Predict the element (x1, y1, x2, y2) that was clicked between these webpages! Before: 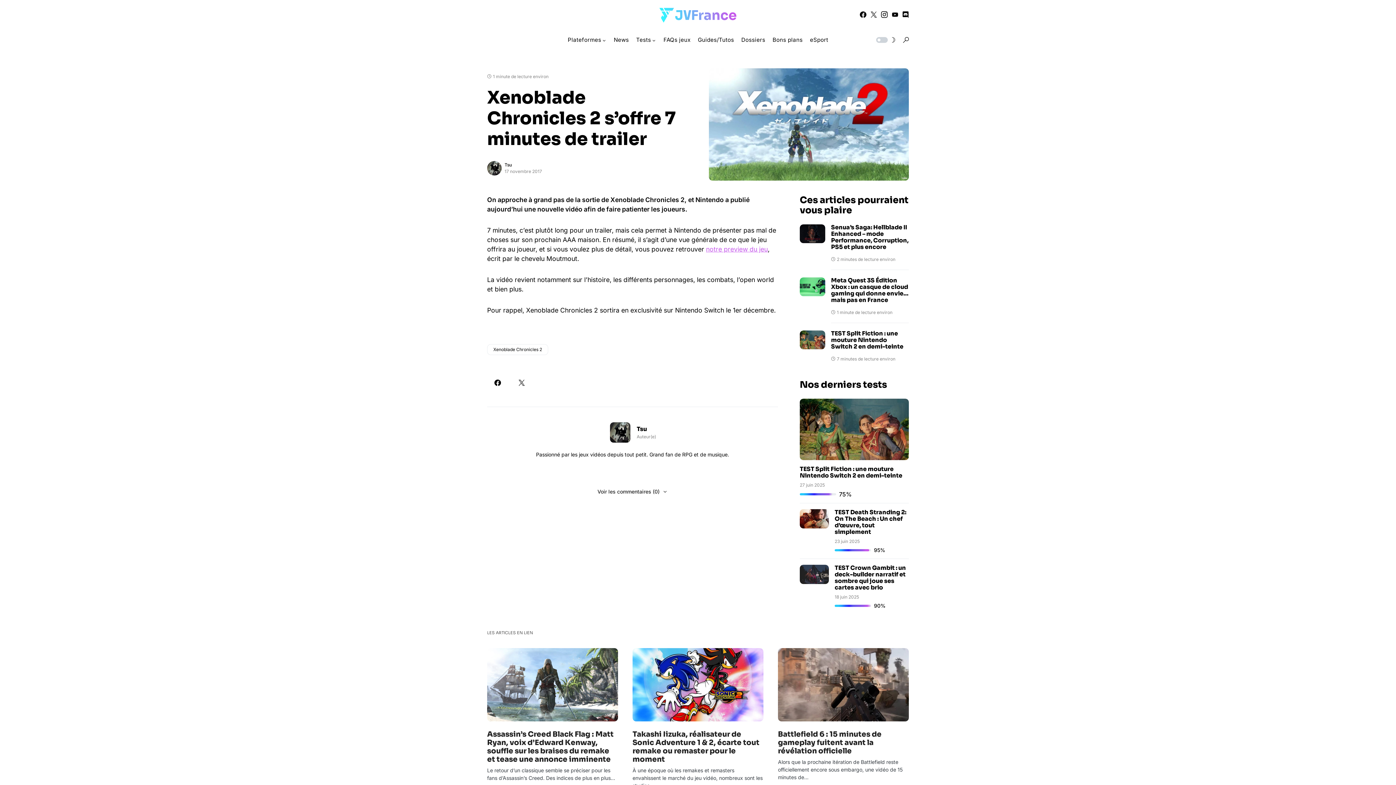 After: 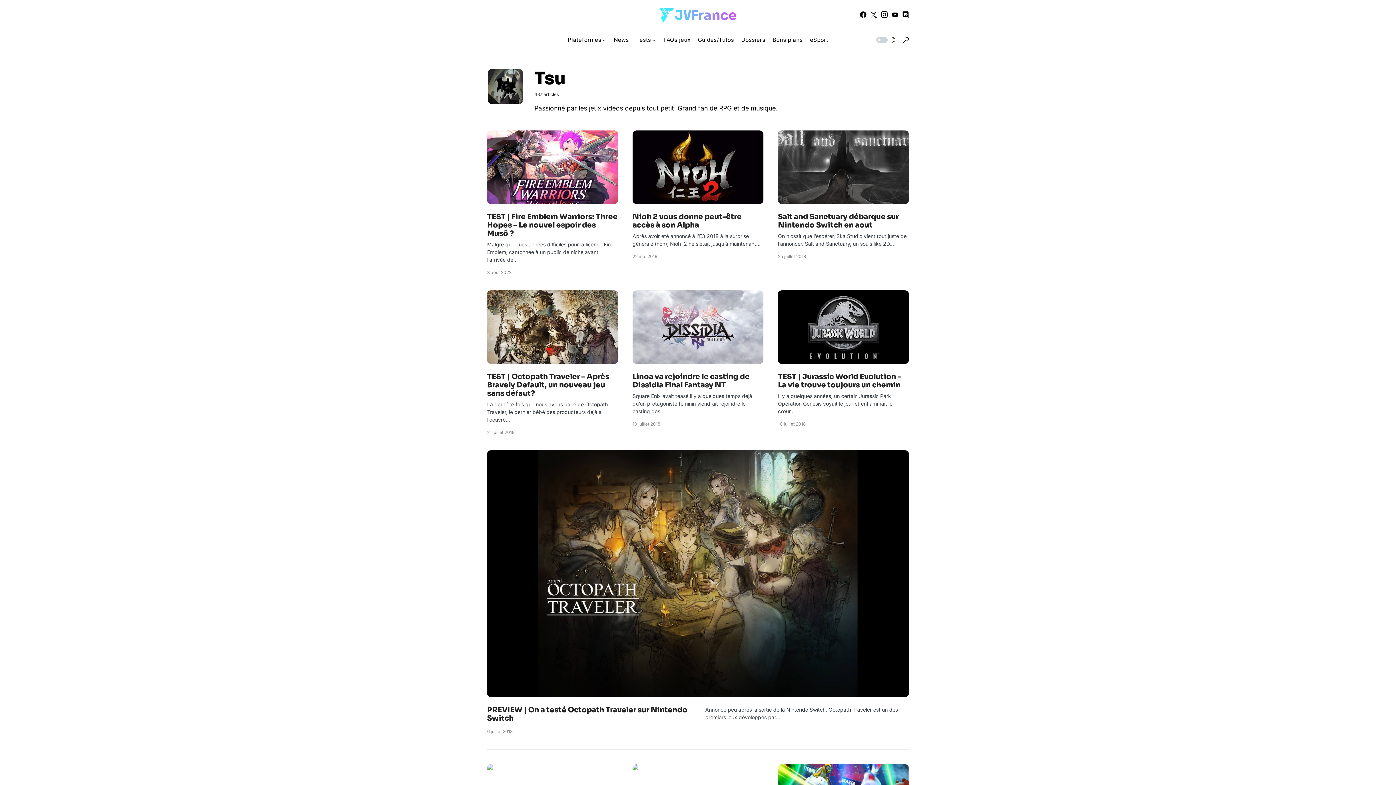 Action: bbox: (487, 161, 501, 175)